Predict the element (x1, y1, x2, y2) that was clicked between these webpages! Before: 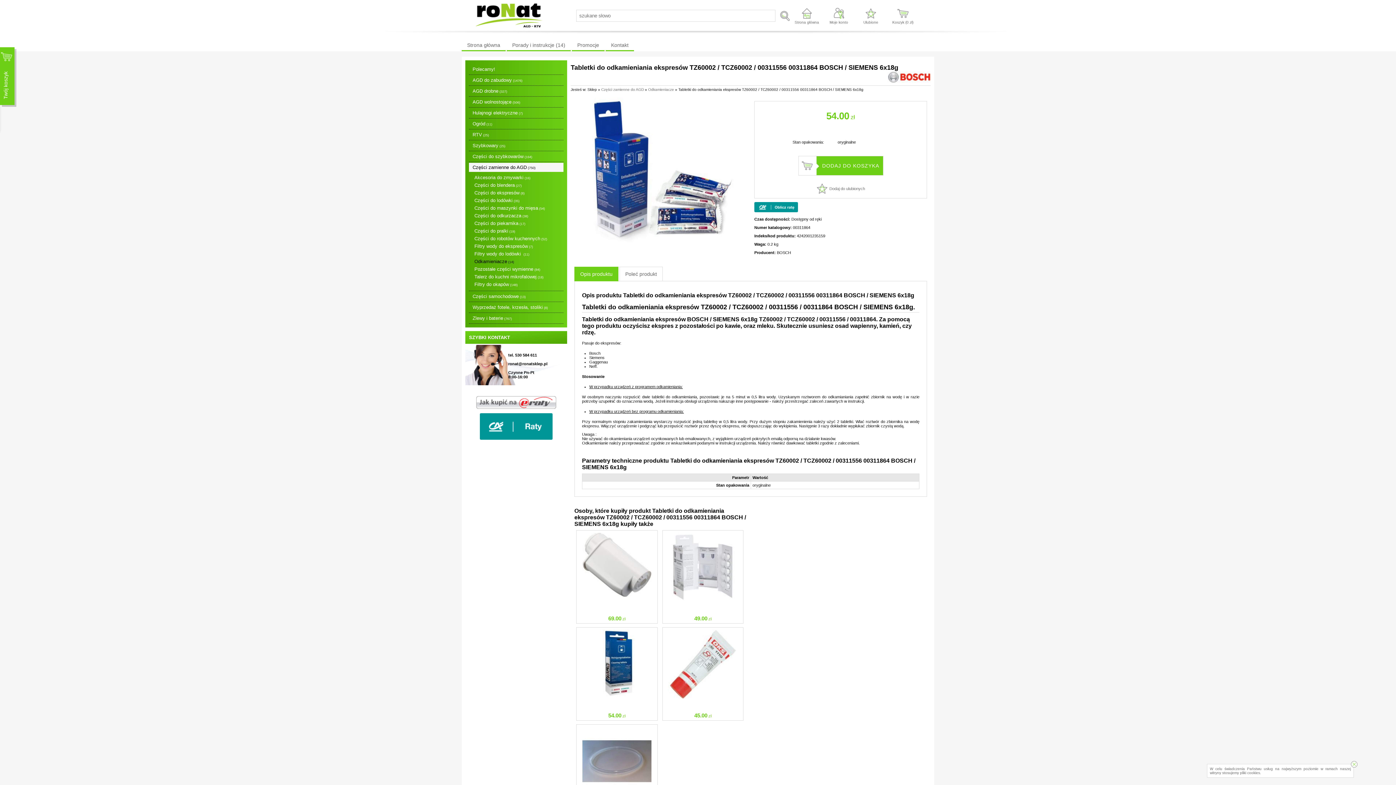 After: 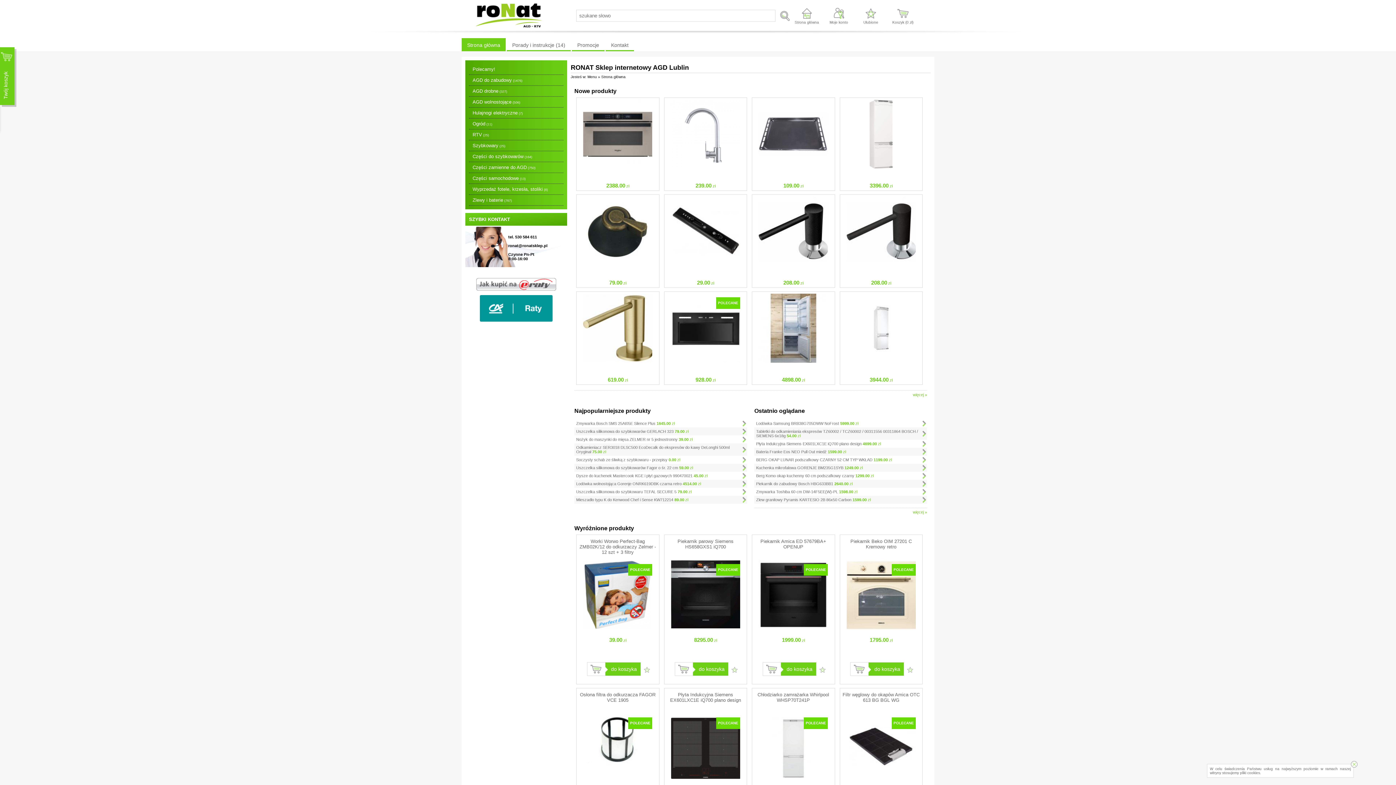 Action: bbox: (470, 25, 547, 29)